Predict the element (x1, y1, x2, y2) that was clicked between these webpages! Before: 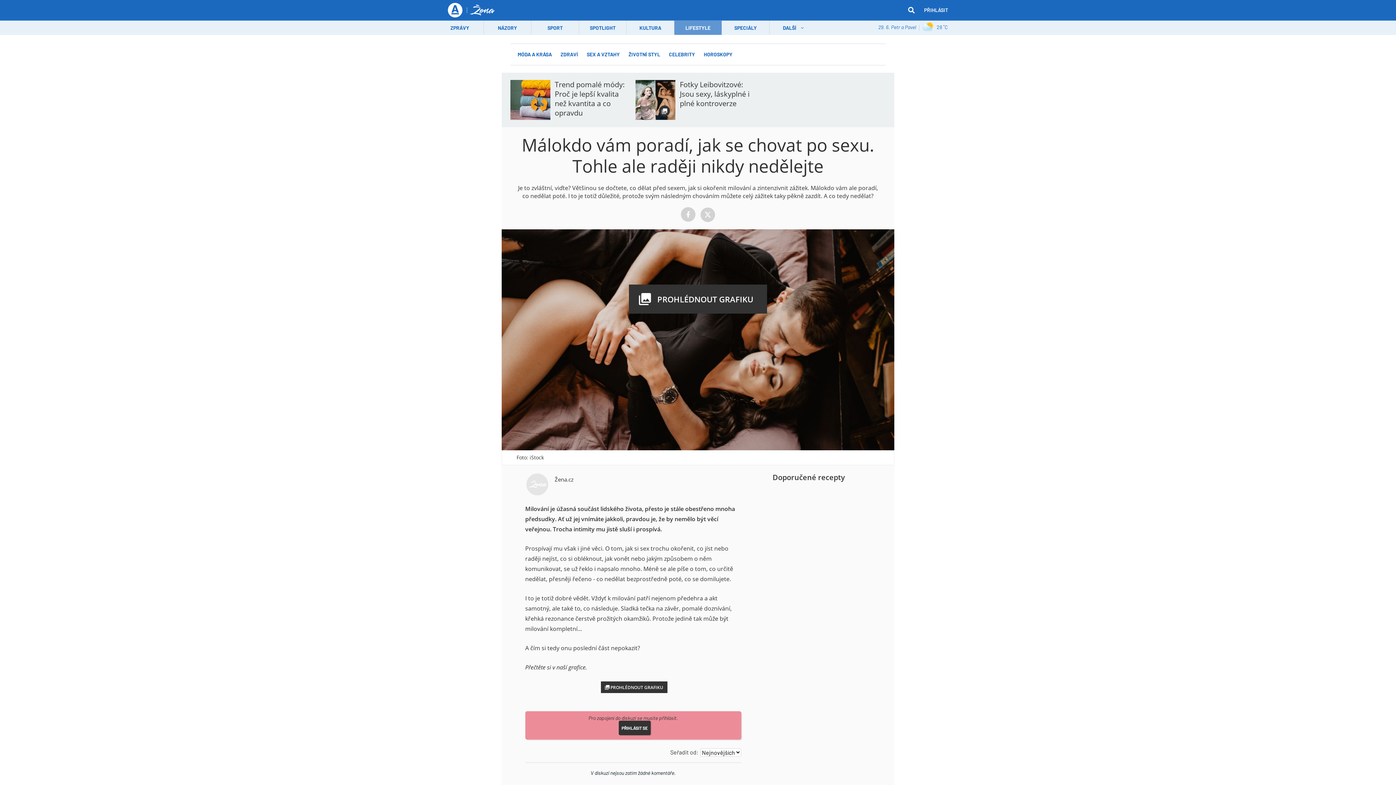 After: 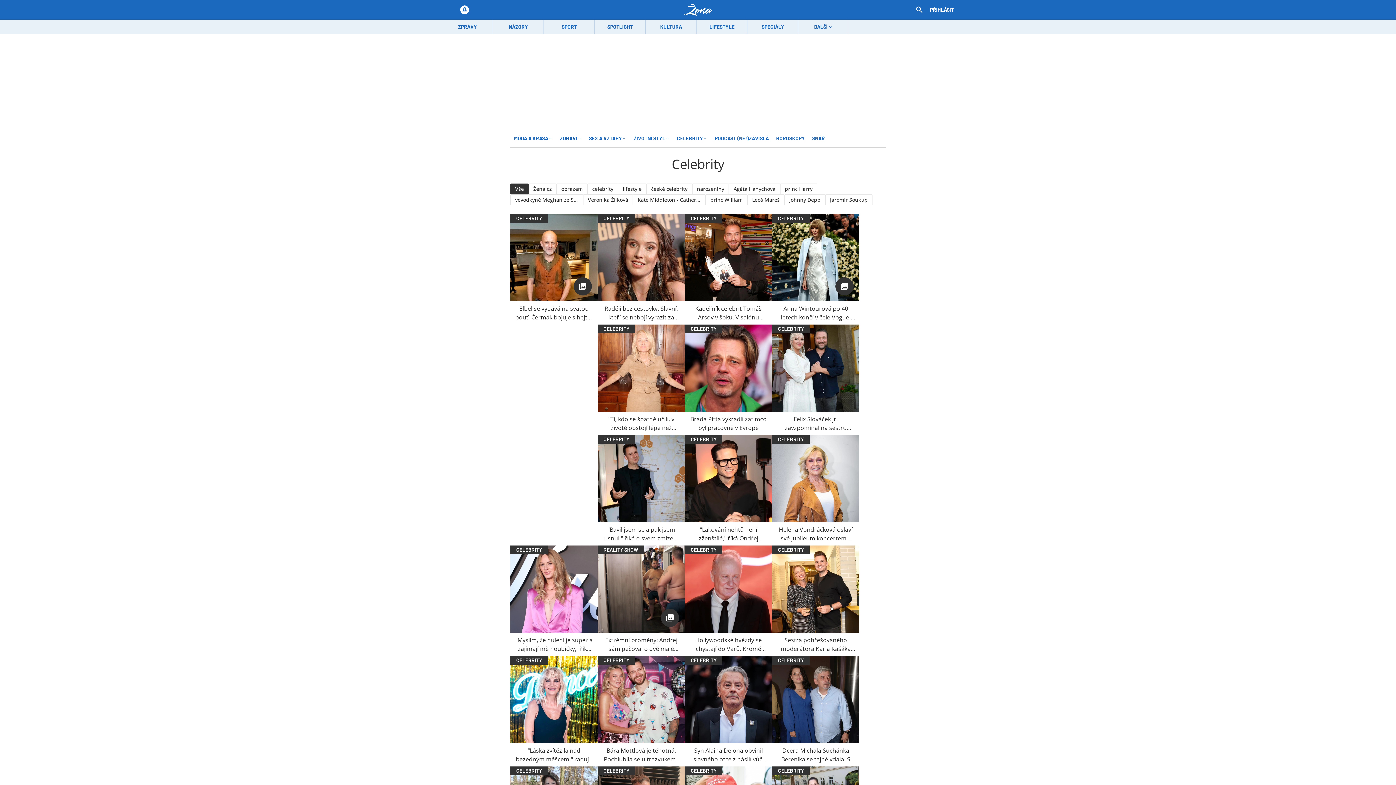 Action: label: CELEBRITY bbox: (665, 47, 698, 61)